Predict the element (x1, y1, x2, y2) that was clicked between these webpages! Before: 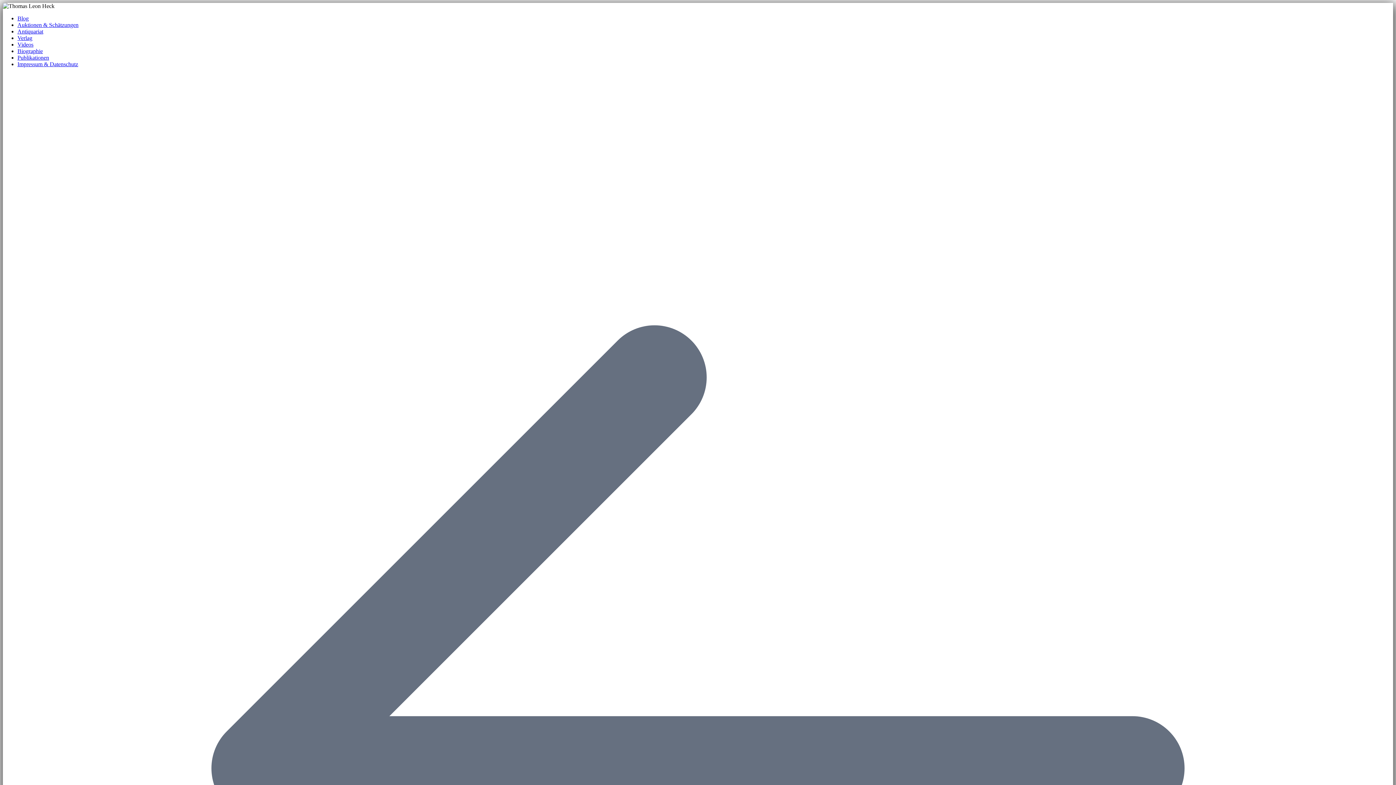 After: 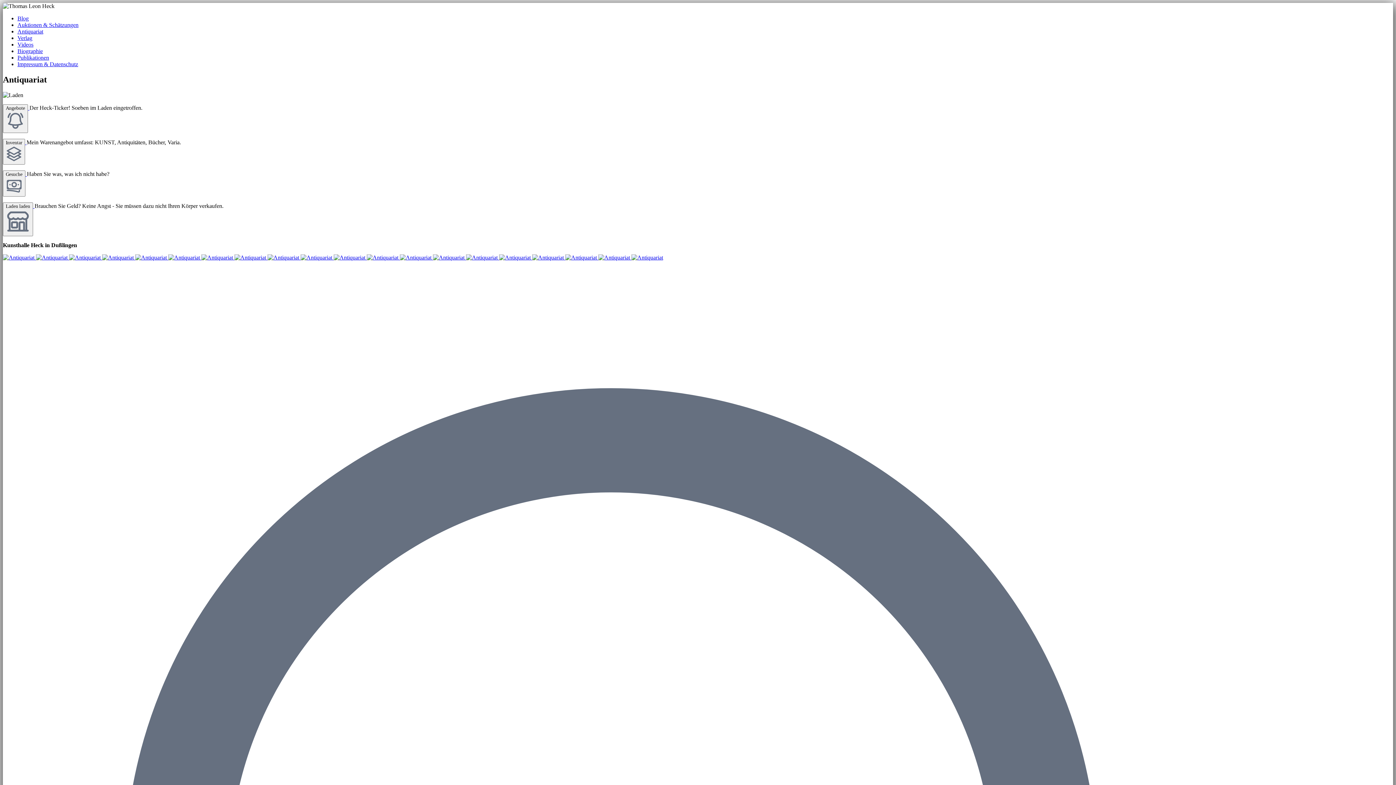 Action: bbox: (17, 28, 43, 34) label: Antiquariat